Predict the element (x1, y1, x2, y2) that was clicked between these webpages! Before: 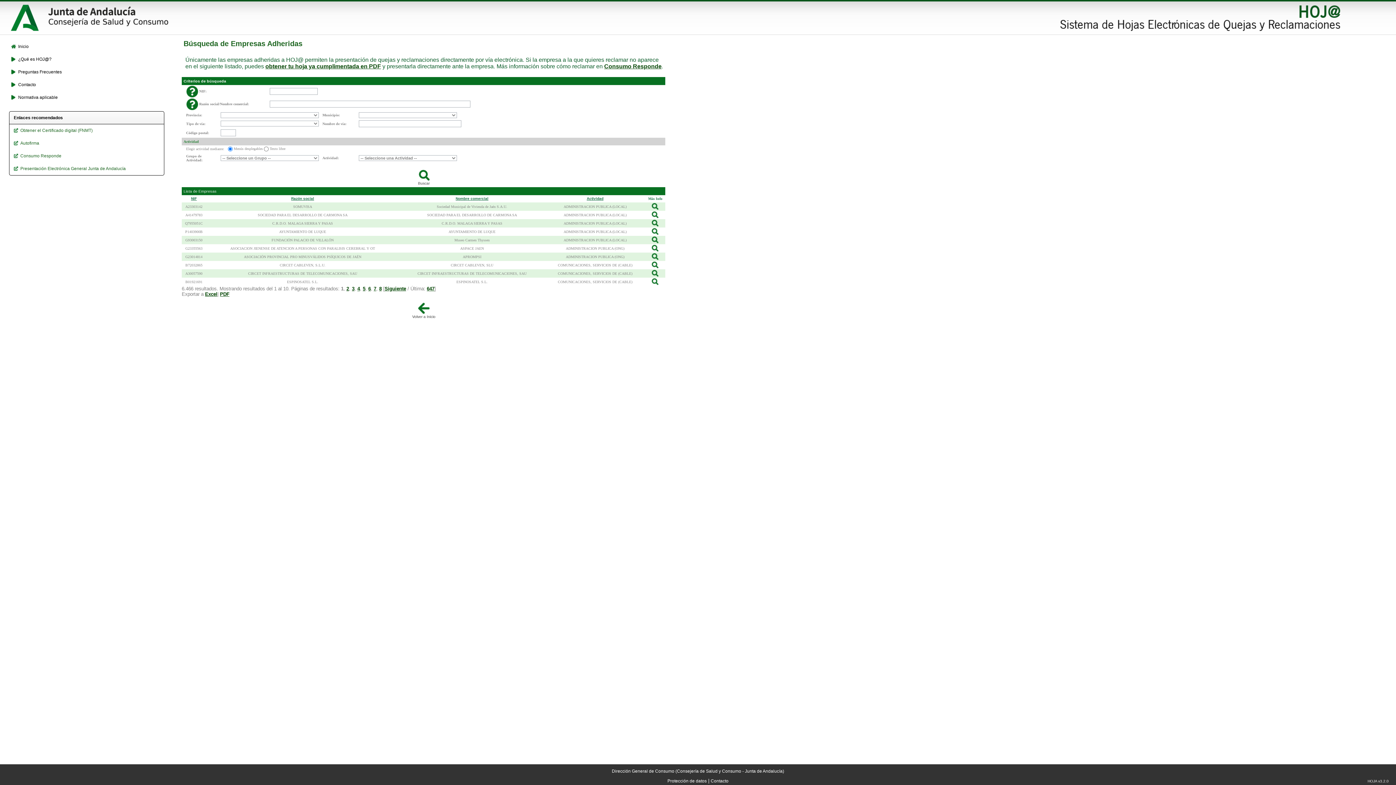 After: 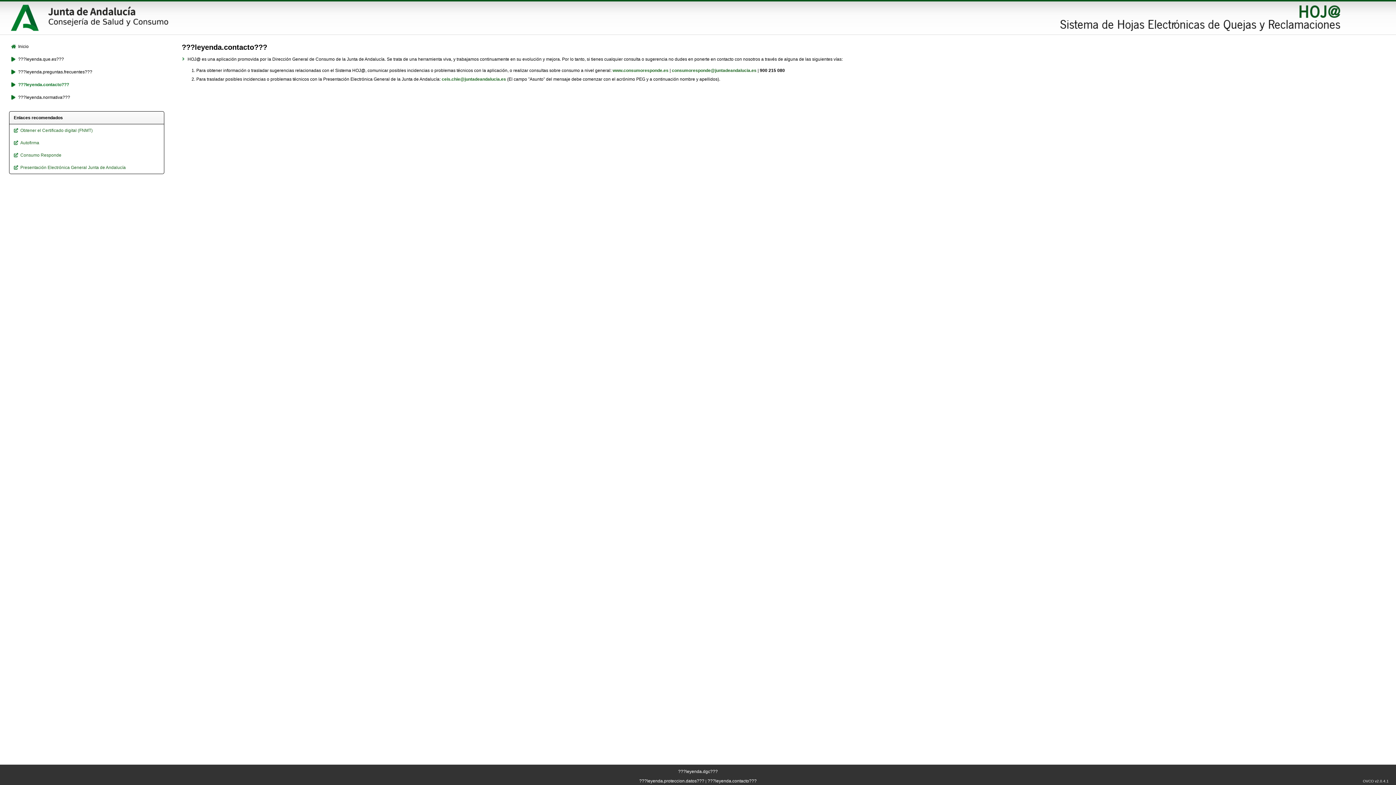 Action: label: Contacto bbox: (710, 778, 728, 784)